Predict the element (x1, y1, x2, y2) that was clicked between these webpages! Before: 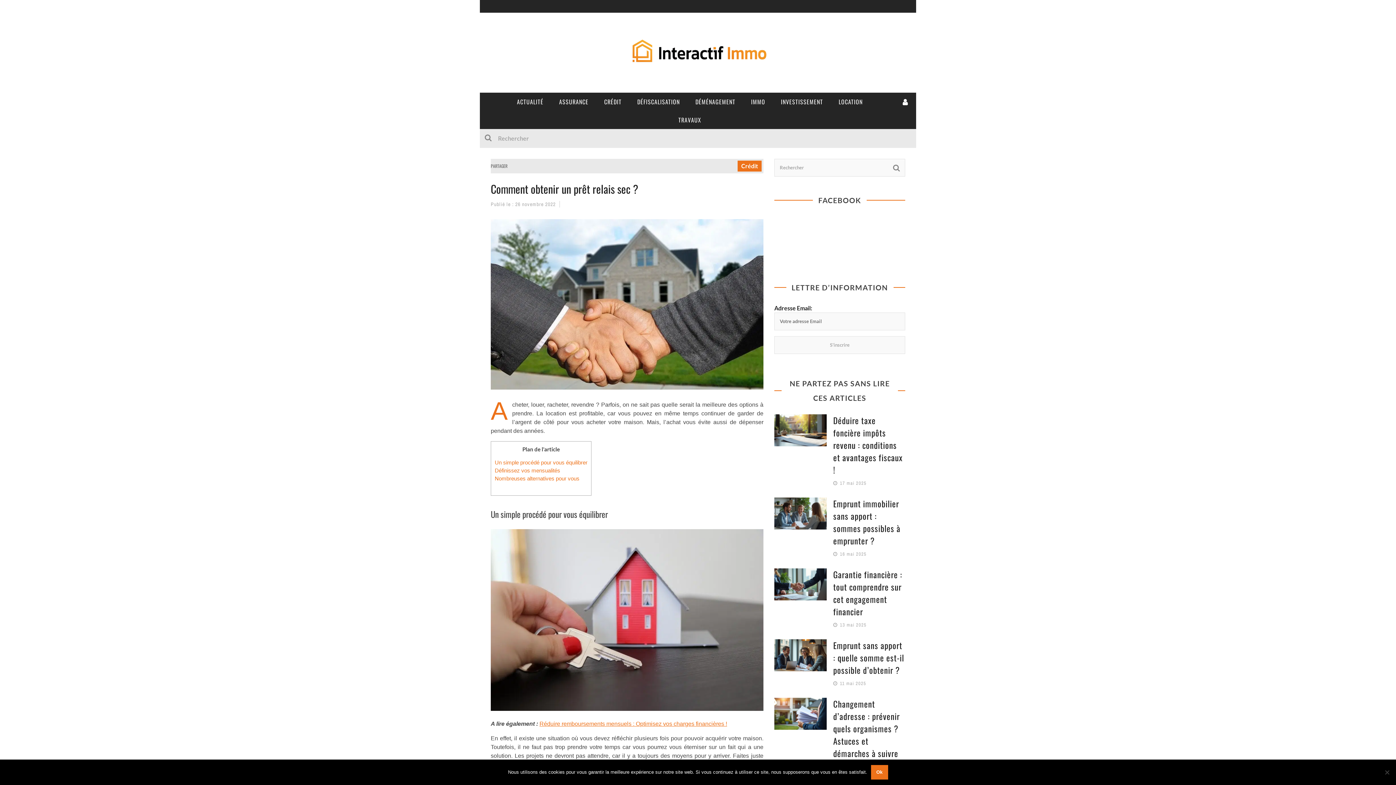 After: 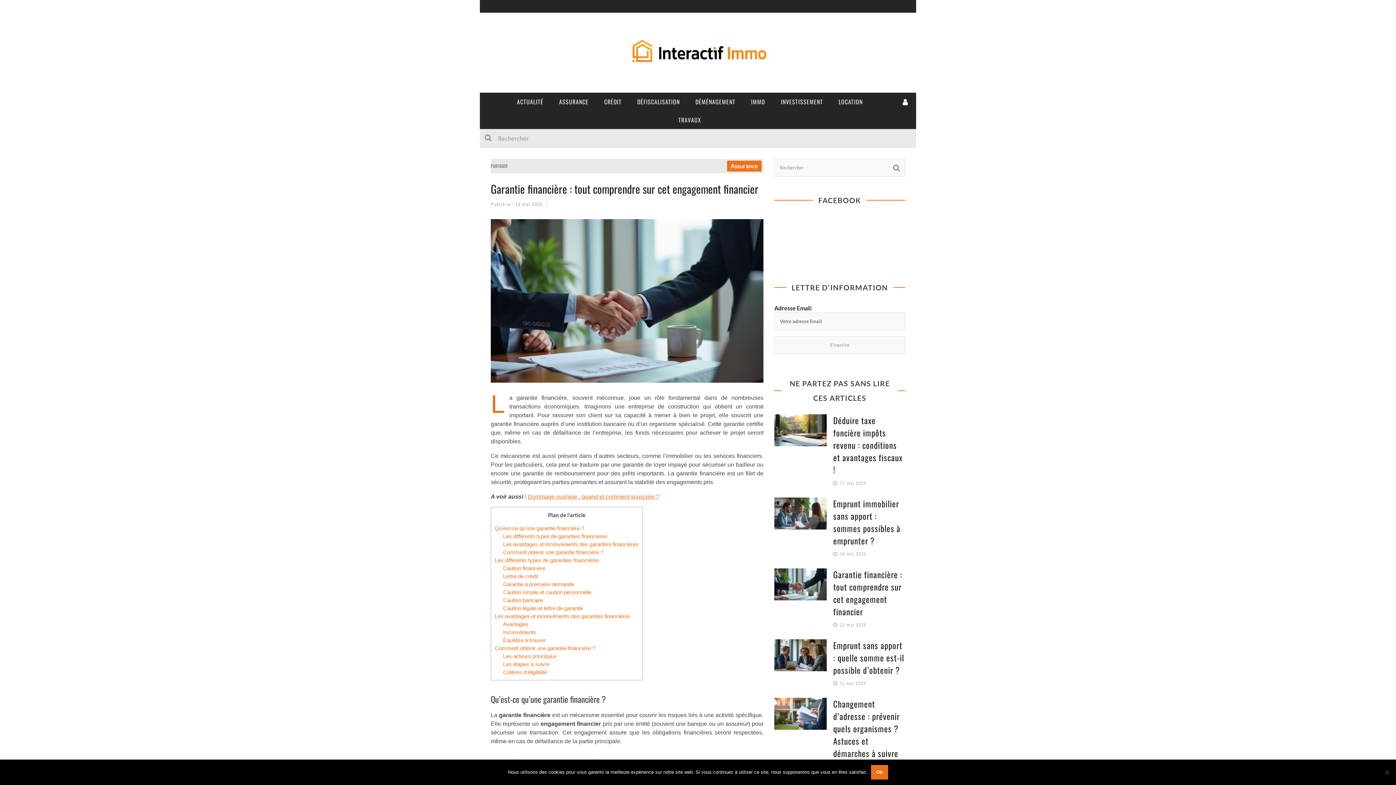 Action: bbox: (774, 568, 826, 600)